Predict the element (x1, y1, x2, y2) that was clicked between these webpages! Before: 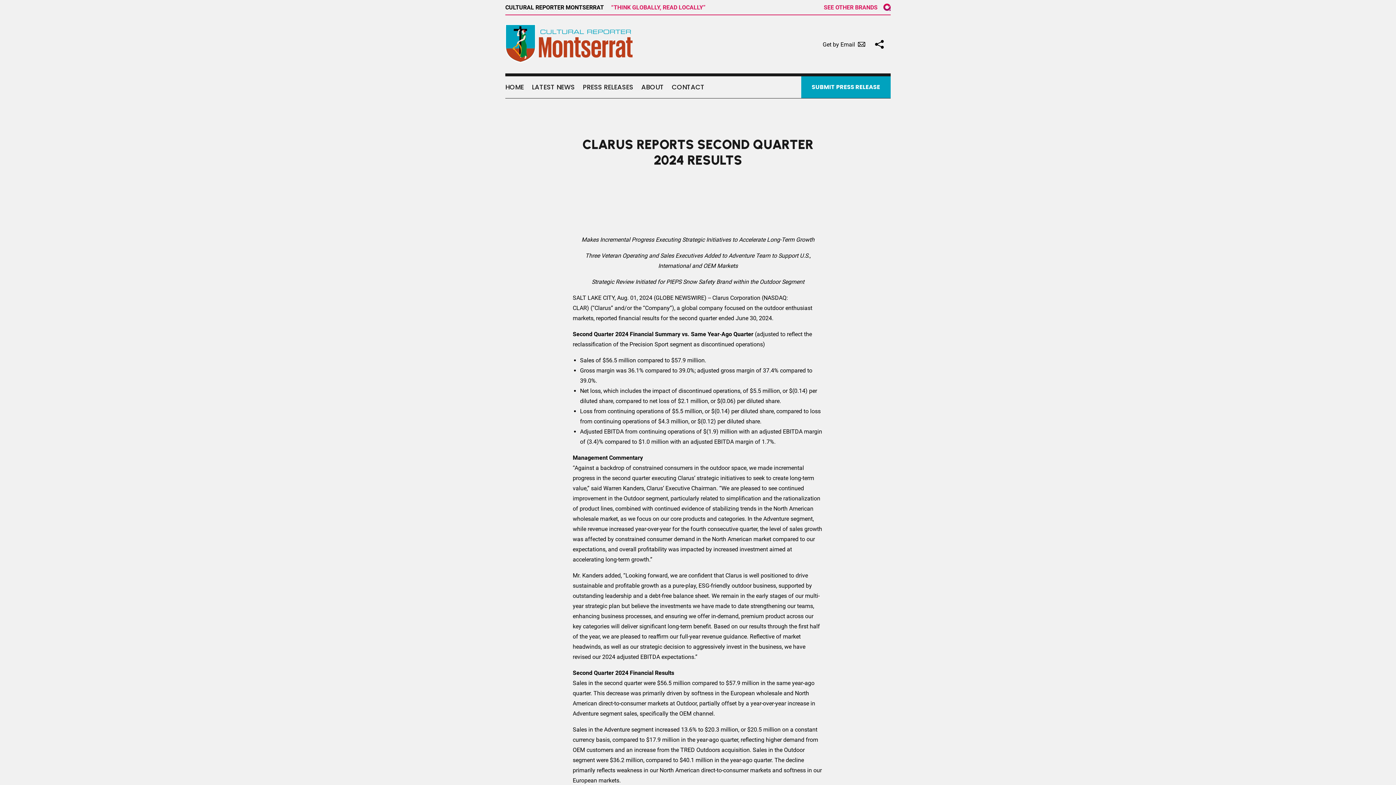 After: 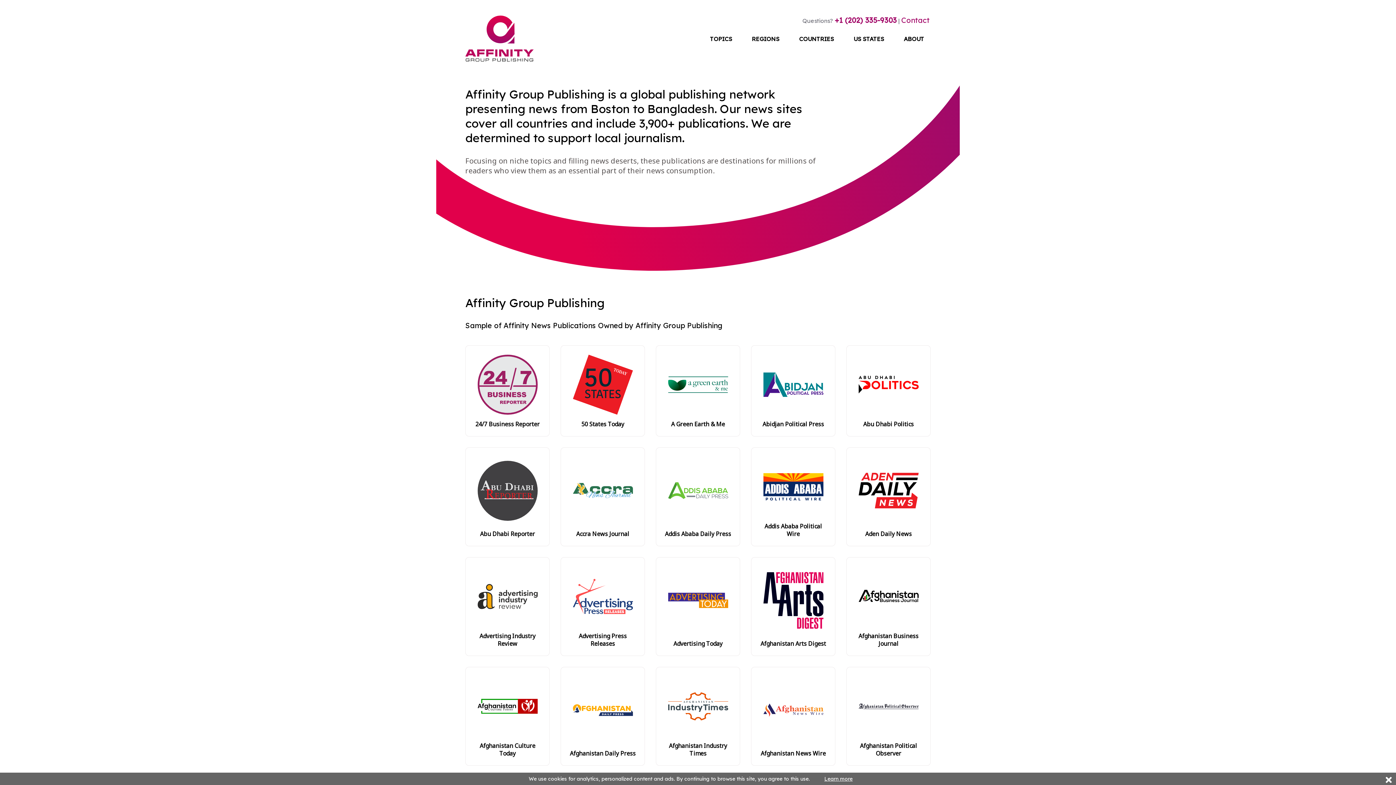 Action: bbox: (883, 3, 890, 10) label: AGP logo